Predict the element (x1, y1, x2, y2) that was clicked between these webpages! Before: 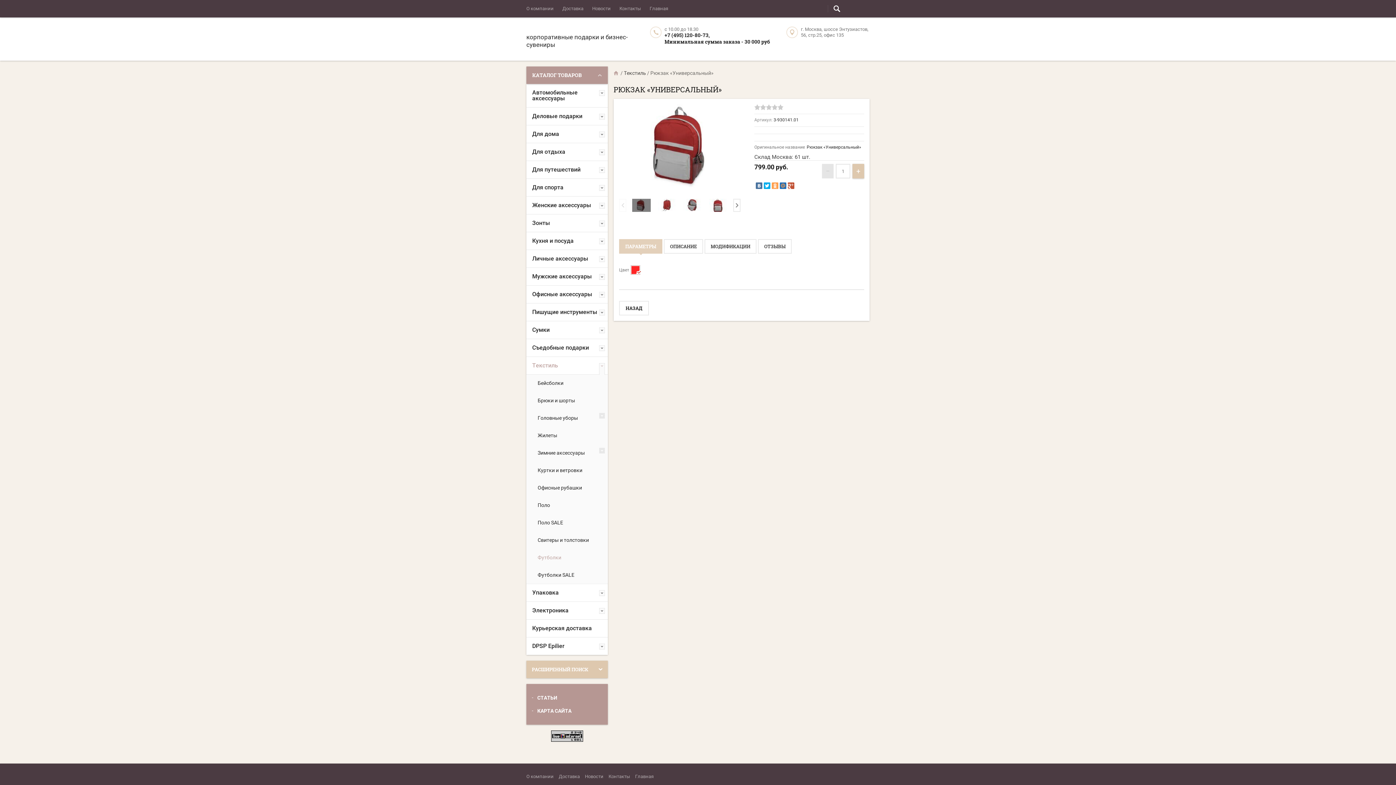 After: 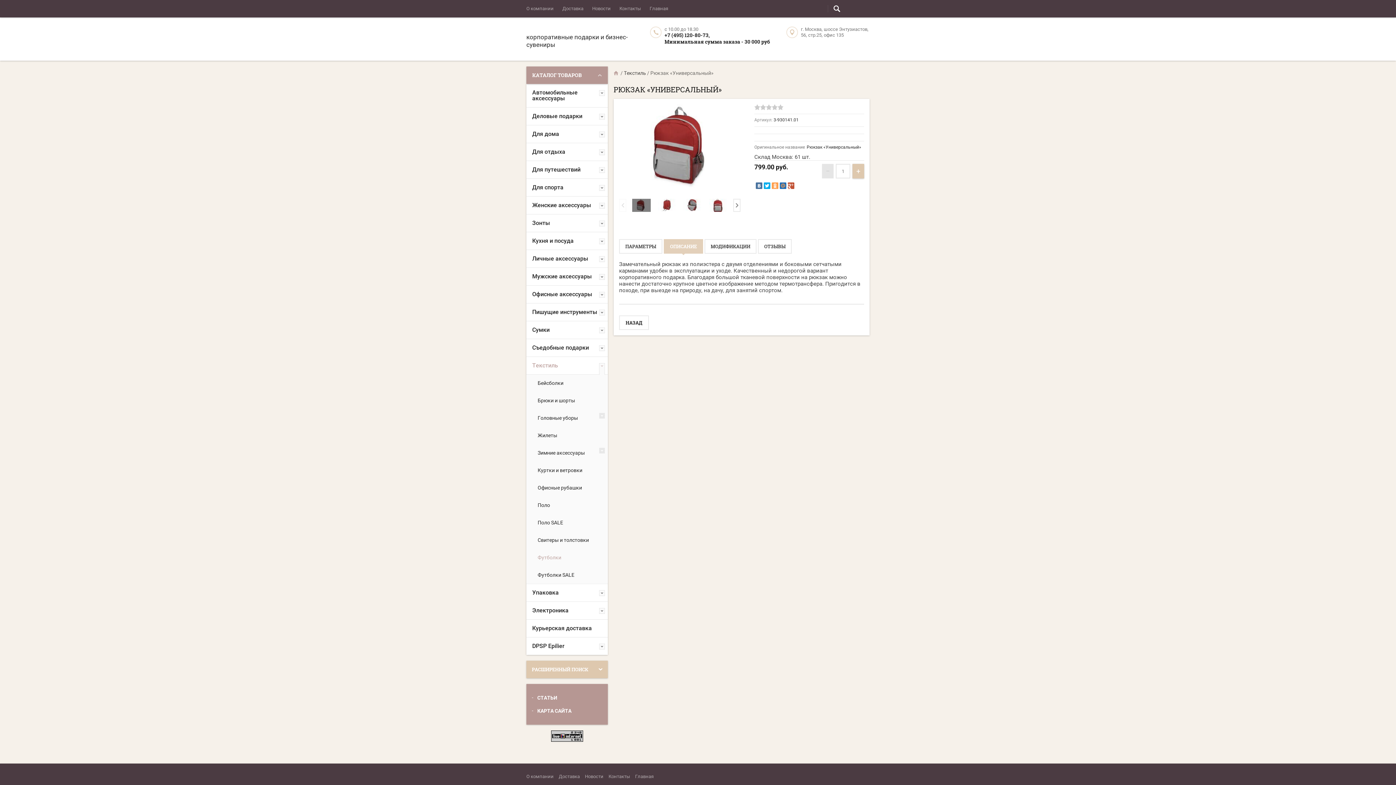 Action: bbox: (664, 240, 702, 253) label: ОПИСАНИЕ